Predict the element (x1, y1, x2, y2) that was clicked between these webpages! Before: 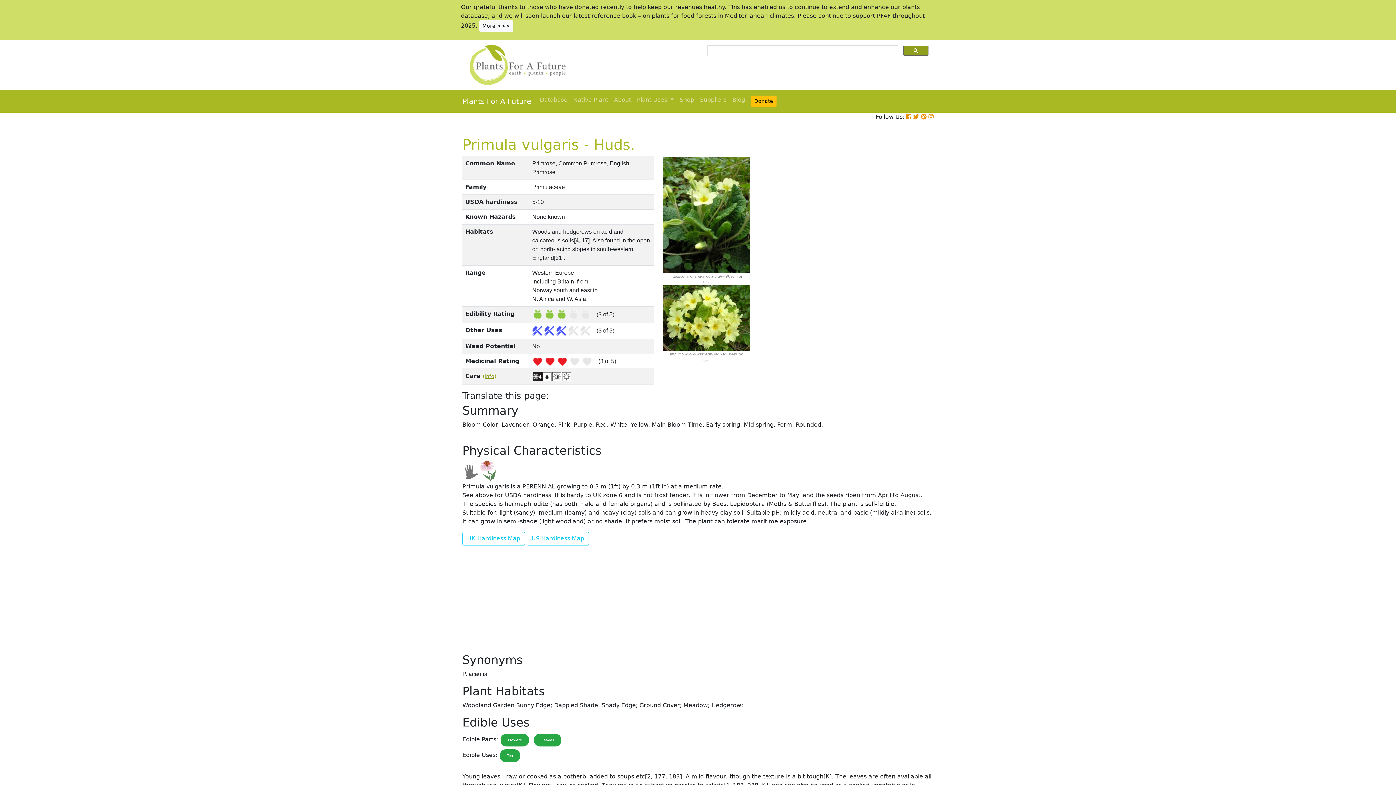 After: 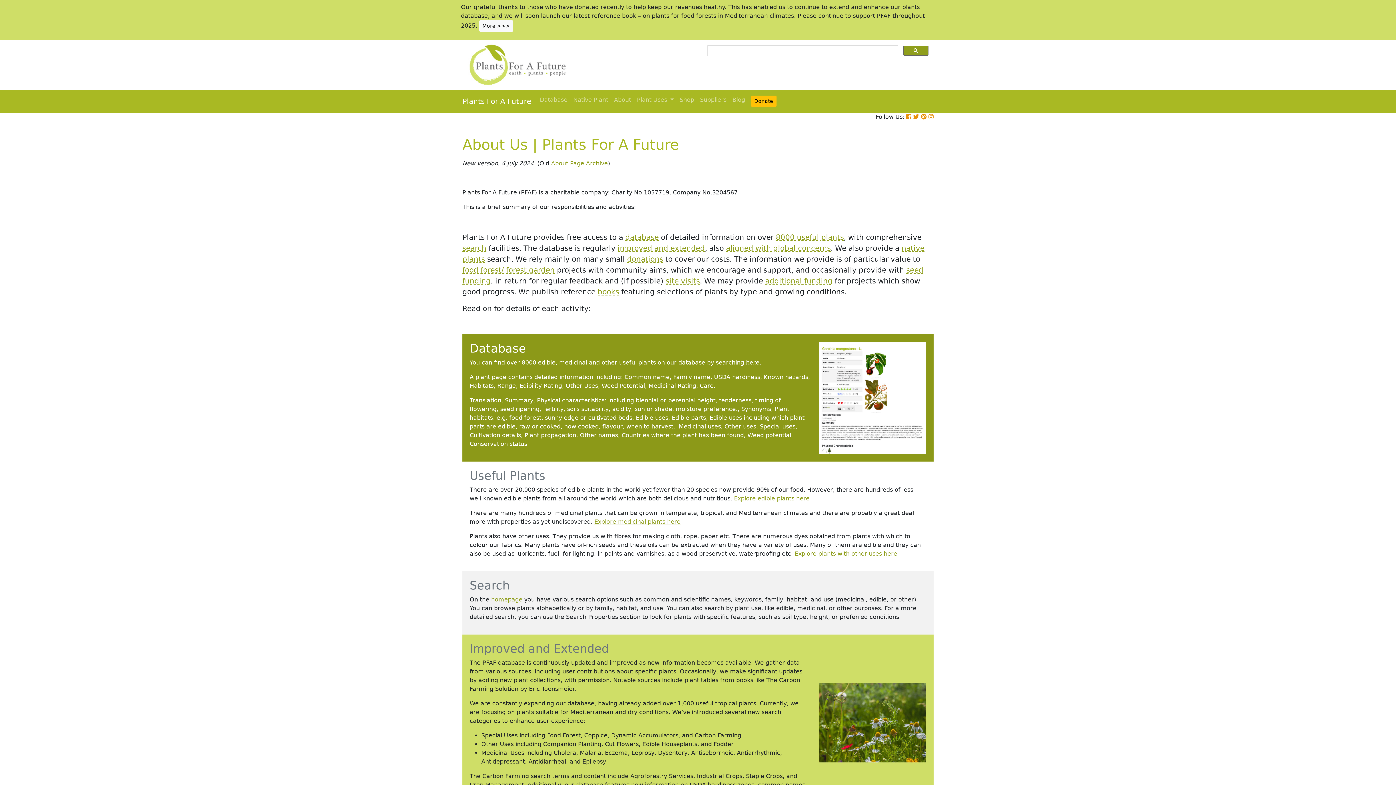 Action: label: About bbox: (611, 92, 634, 107)